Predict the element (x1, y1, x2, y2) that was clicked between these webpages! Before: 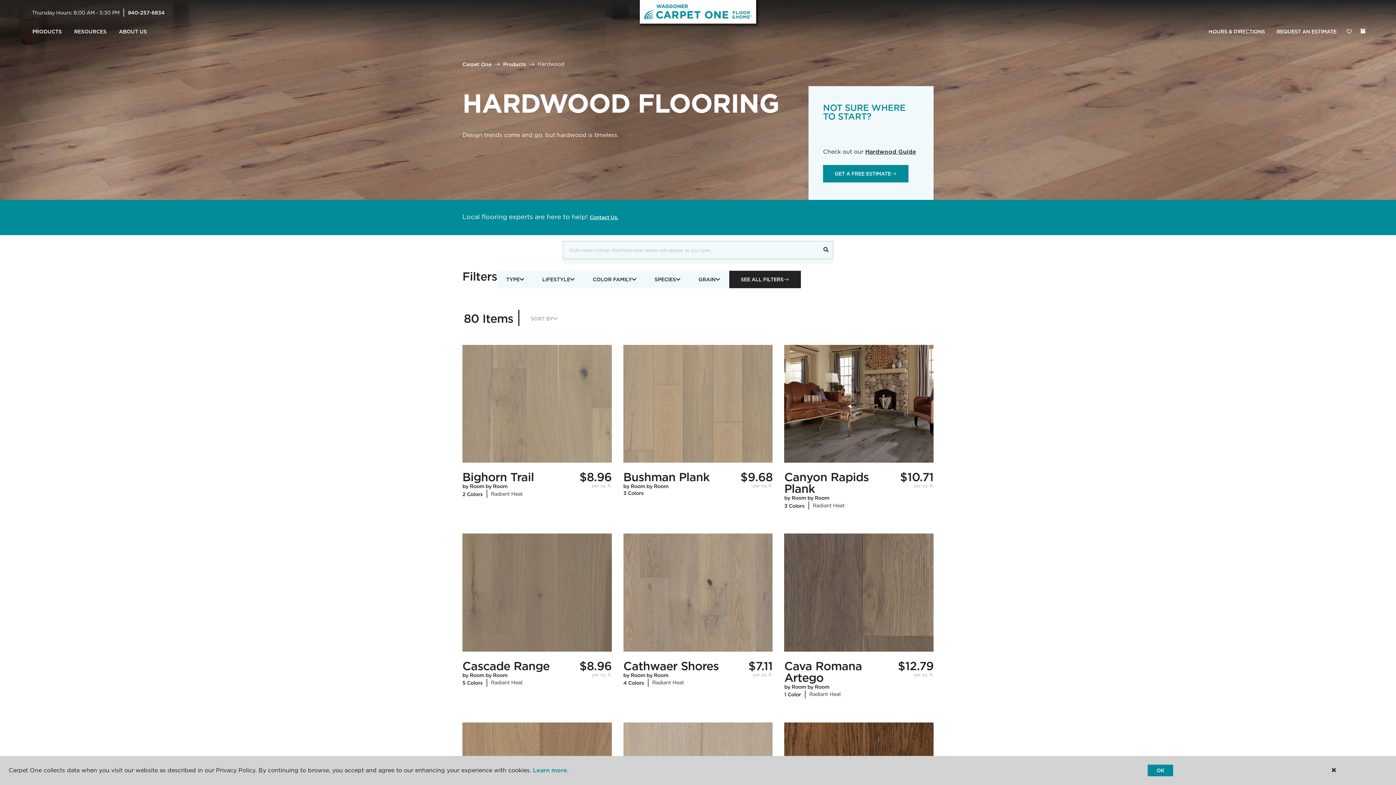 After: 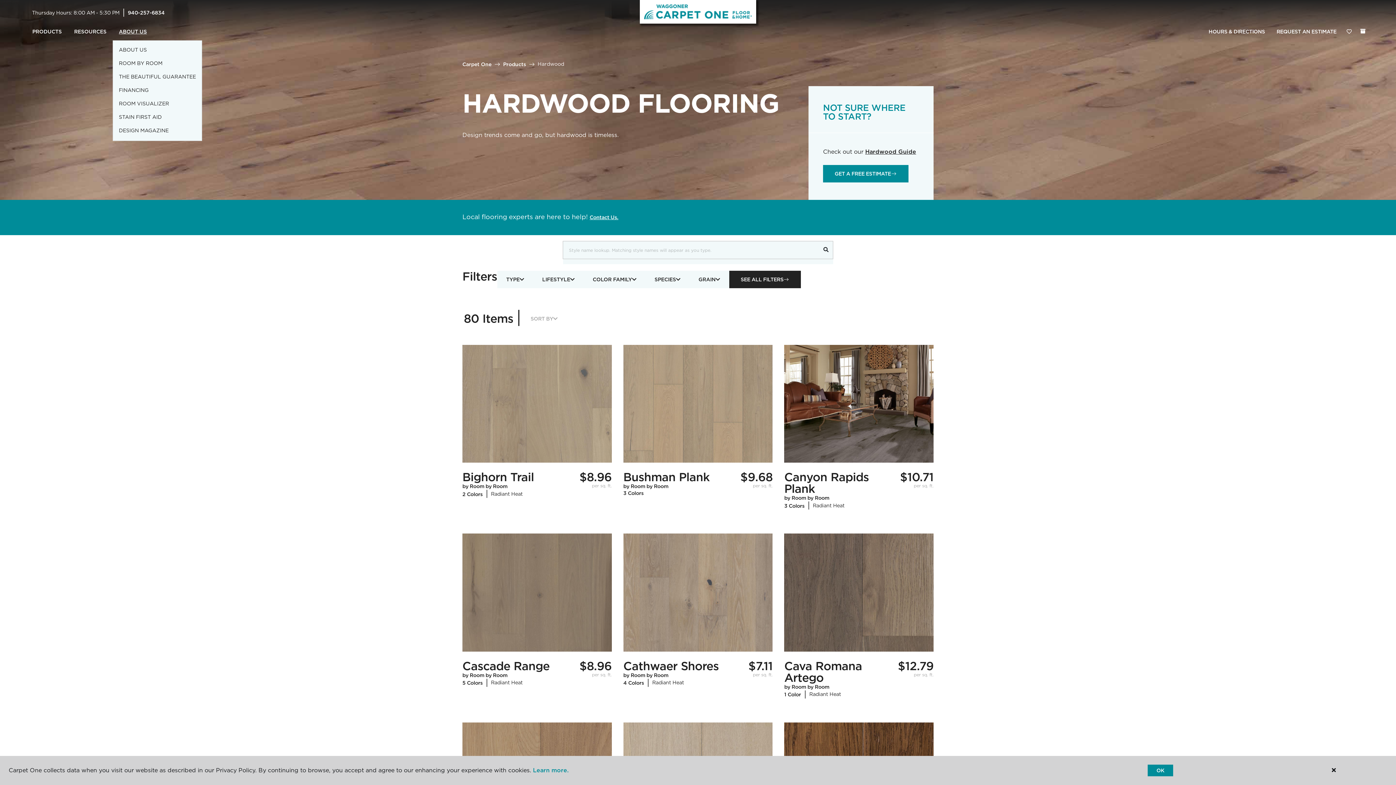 Action: bbox: (112, 23, 153, 40) label: ABOUT US